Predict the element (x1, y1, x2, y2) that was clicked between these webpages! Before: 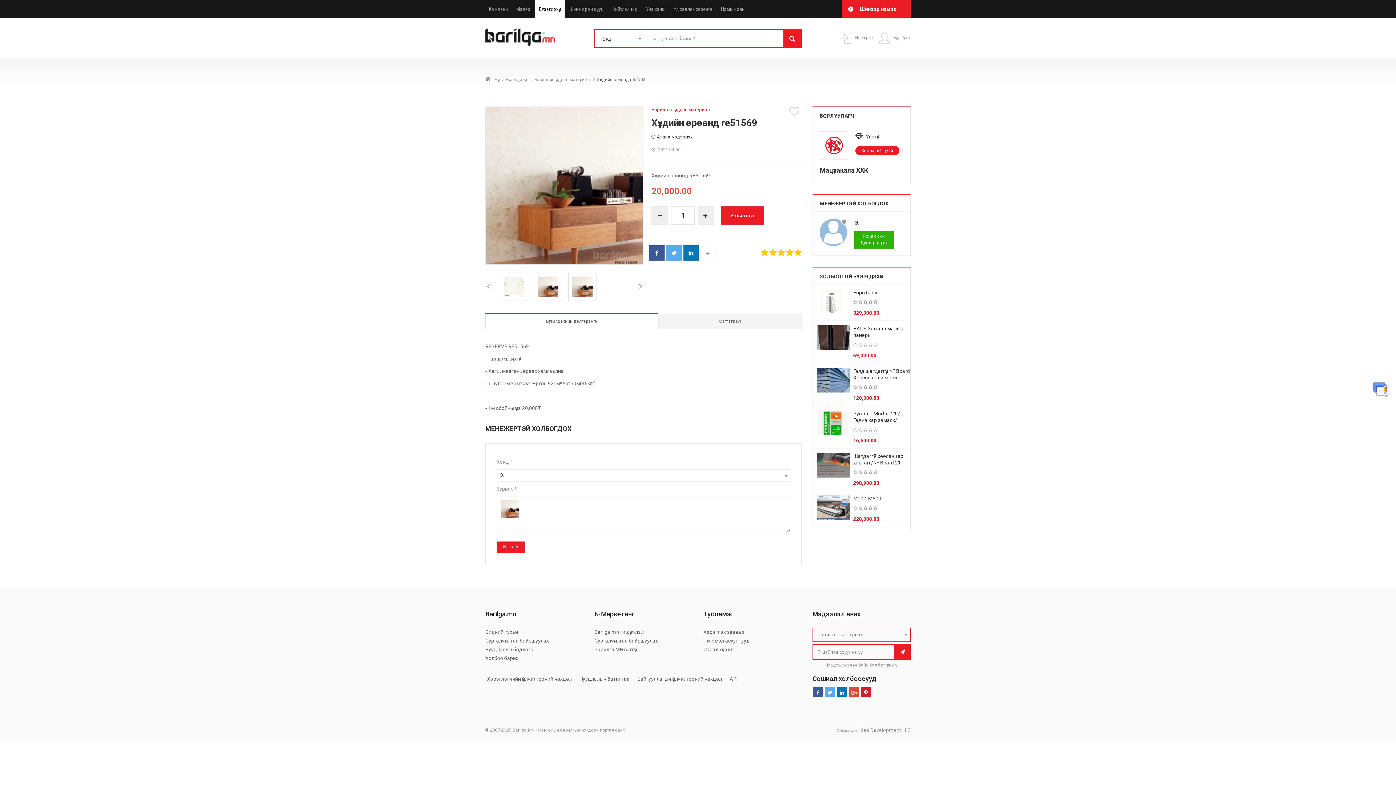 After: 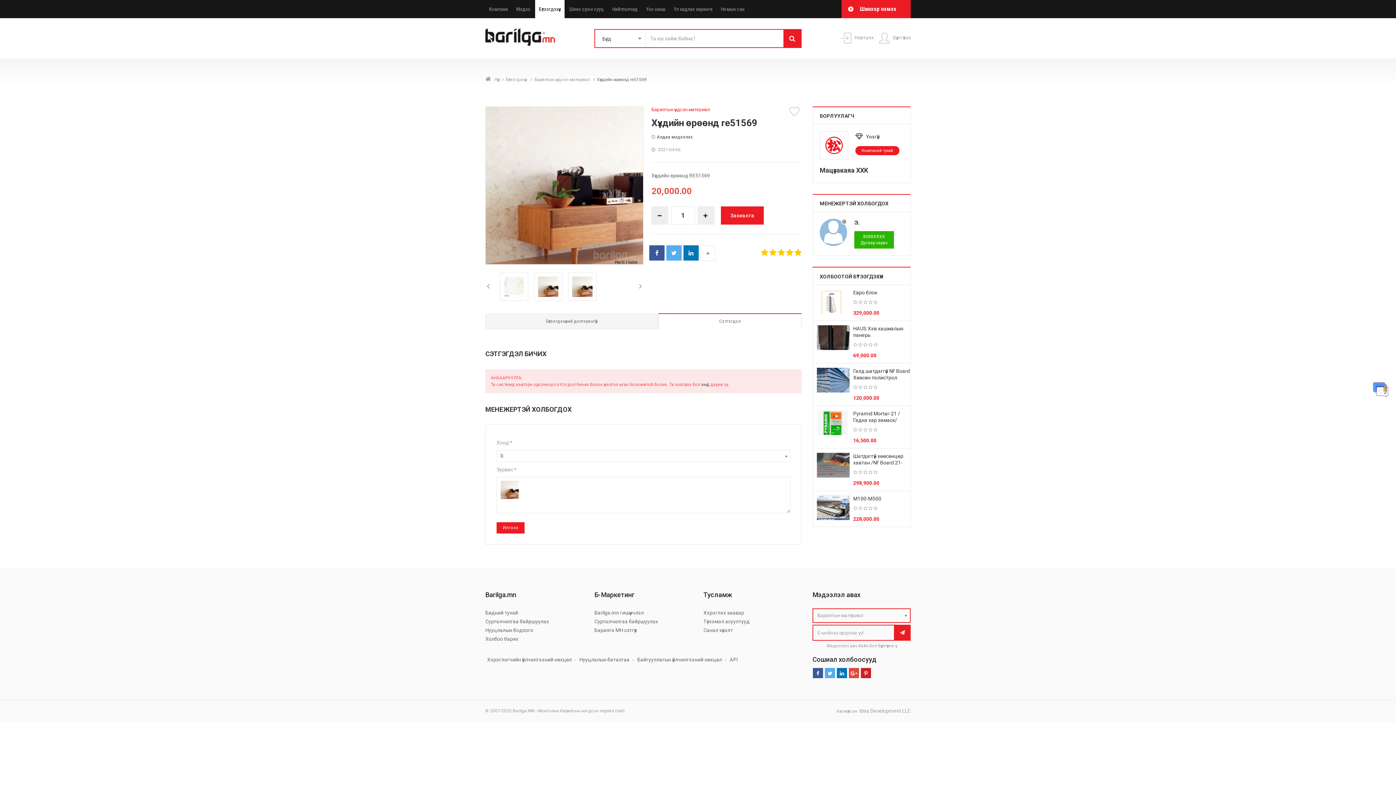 Action: label: Сэтгэгдэл bbox: (658, 313, 801, 329)